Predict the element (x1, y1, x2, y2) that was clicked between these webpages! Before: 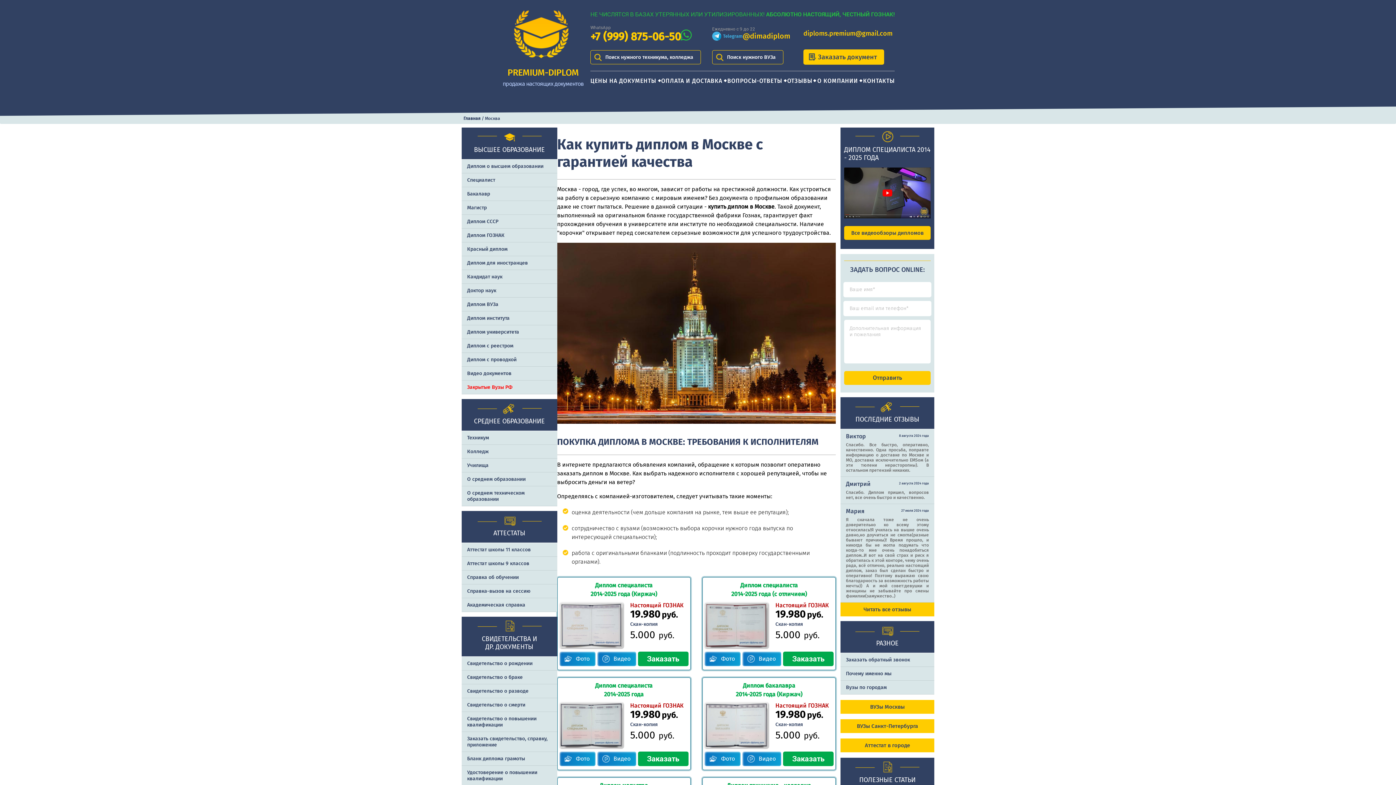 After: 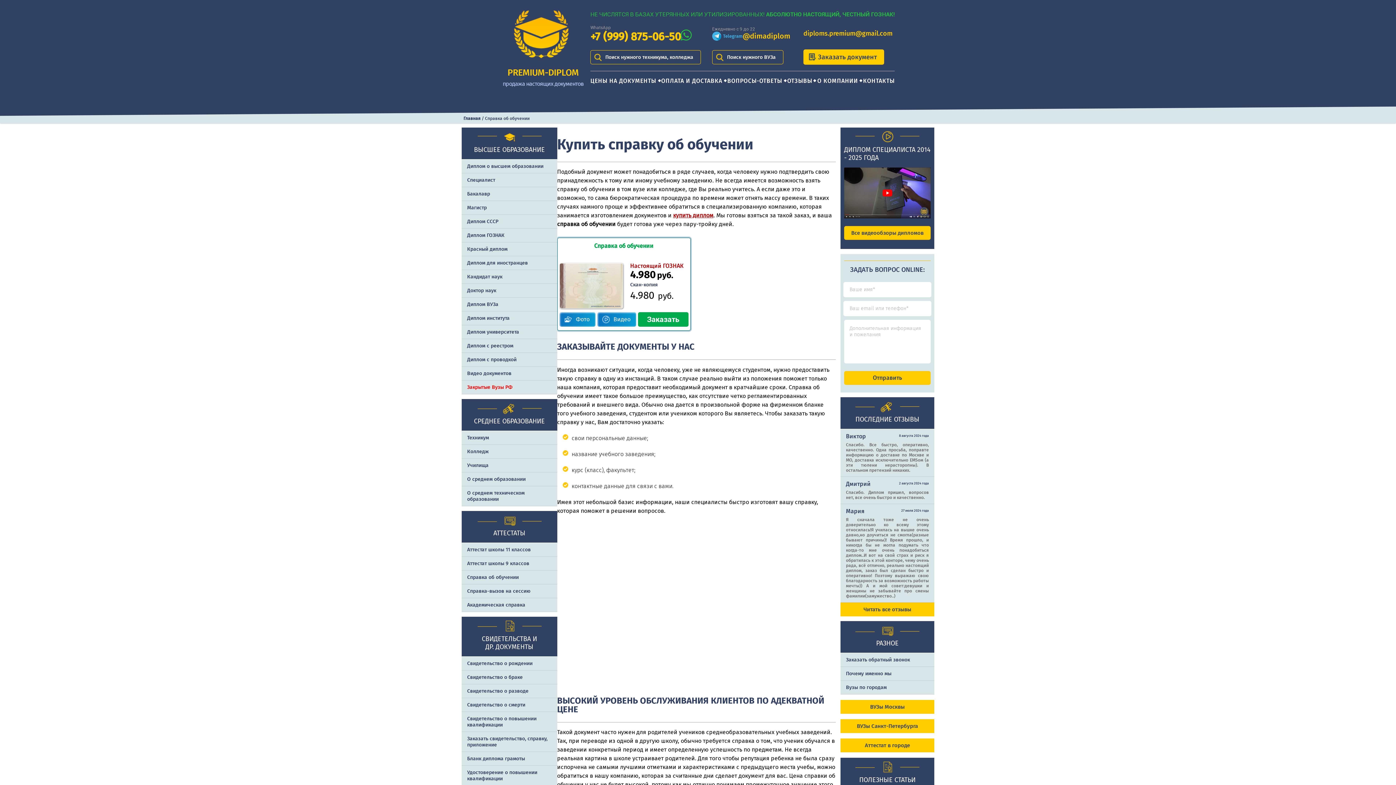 Action: bbox: (461, 570, 557, 584) label: Справка об обучении